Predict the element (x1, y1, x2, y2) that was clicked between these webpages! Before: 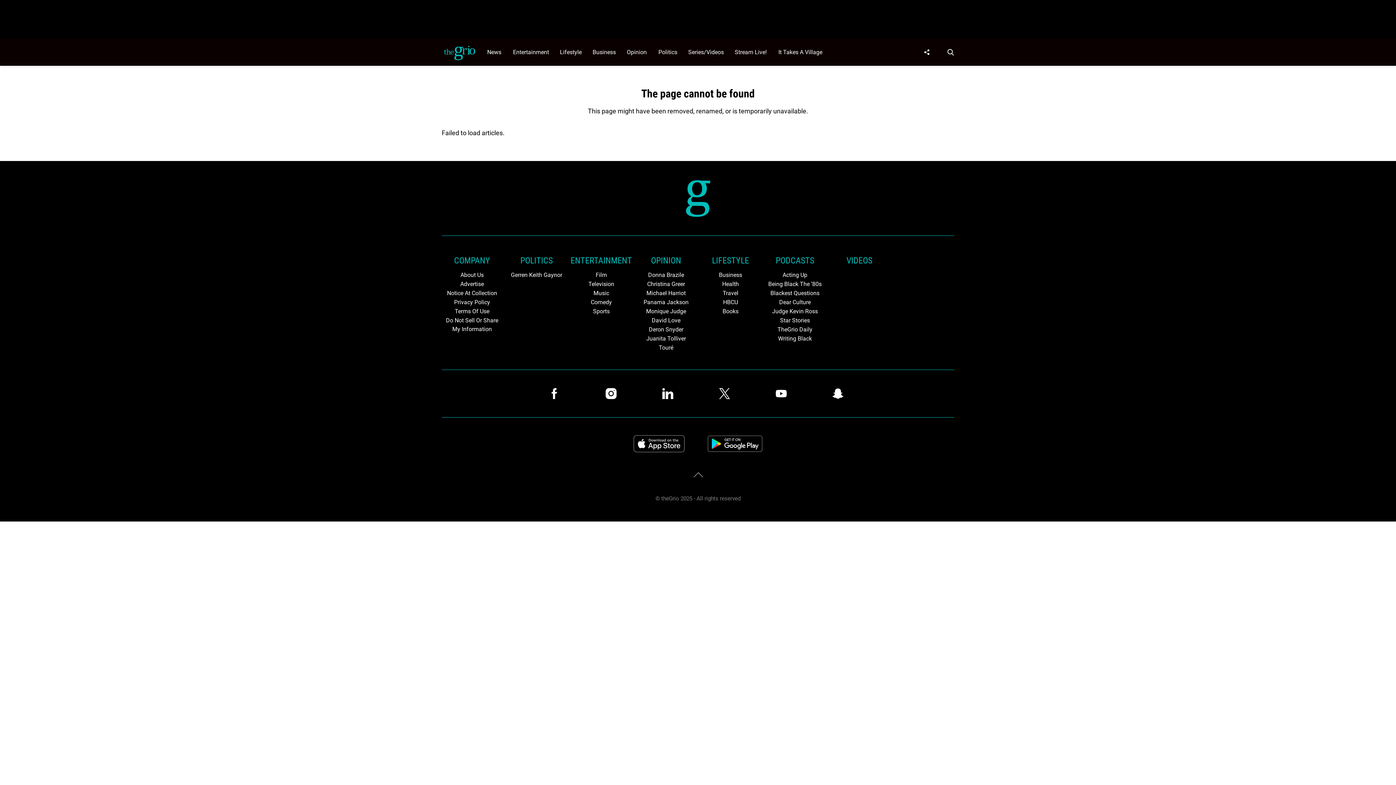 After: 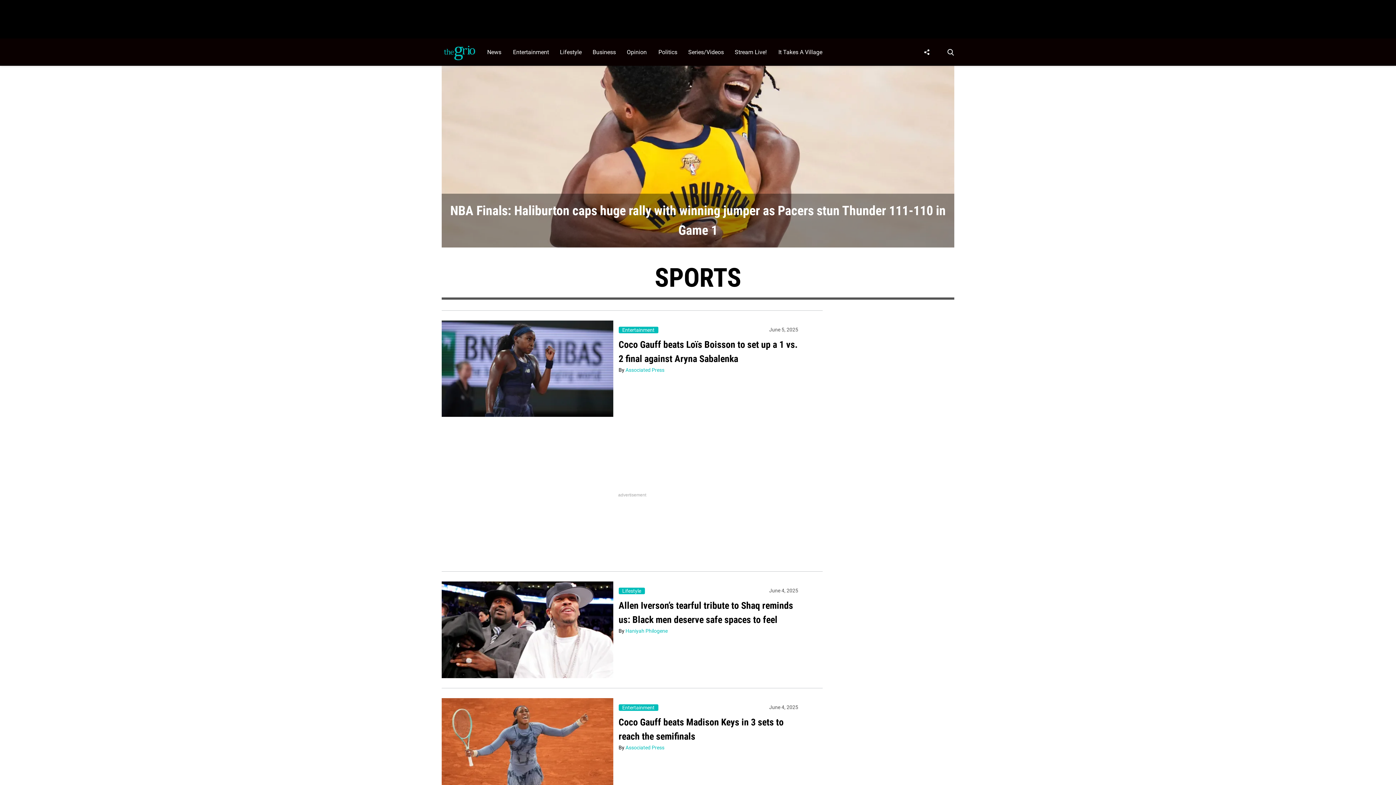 Action: bbox: (570, 307, 632, 316) label: Browse Sports